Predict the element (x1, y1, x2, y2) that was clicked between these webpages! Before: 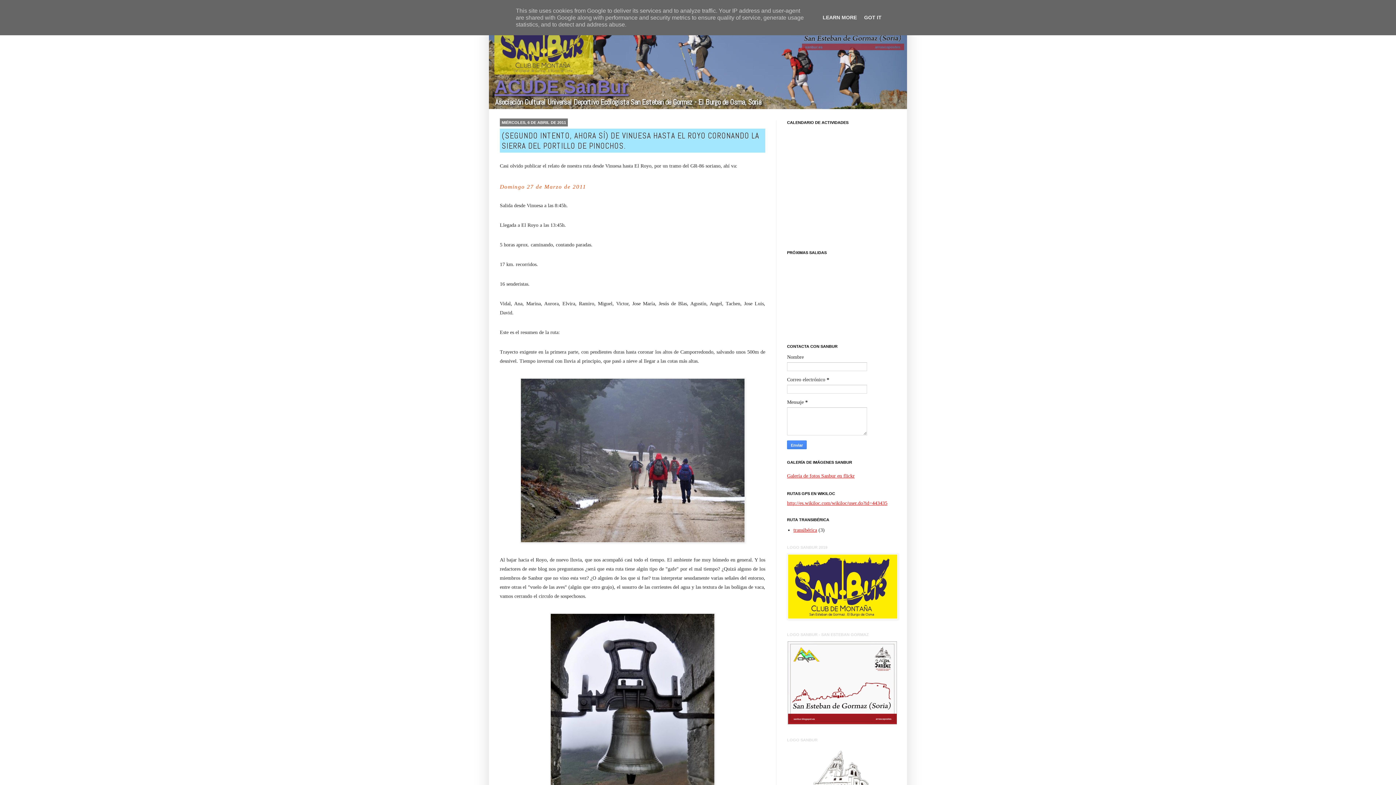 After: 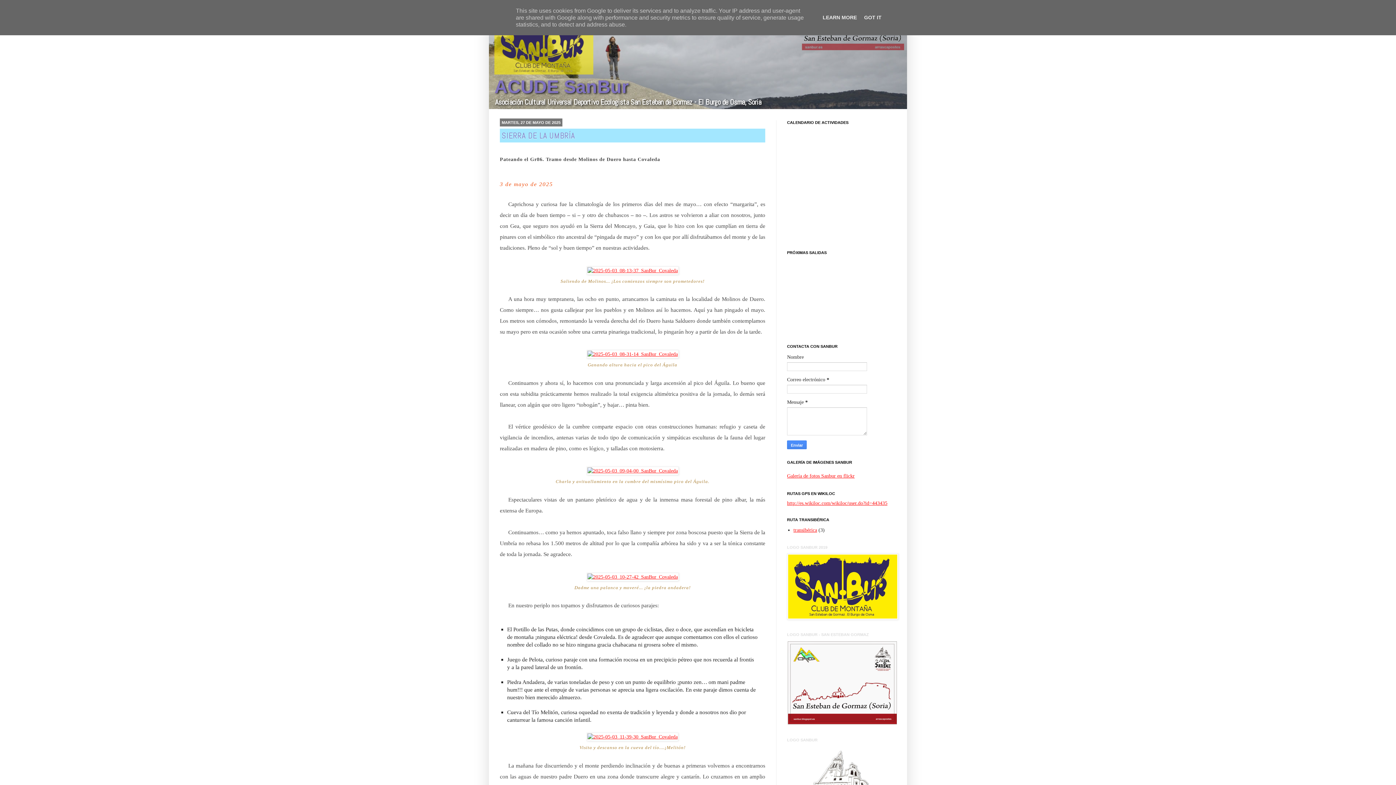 Action: label: ACUDE SanBur bbox: (494, 76, 628, 97)